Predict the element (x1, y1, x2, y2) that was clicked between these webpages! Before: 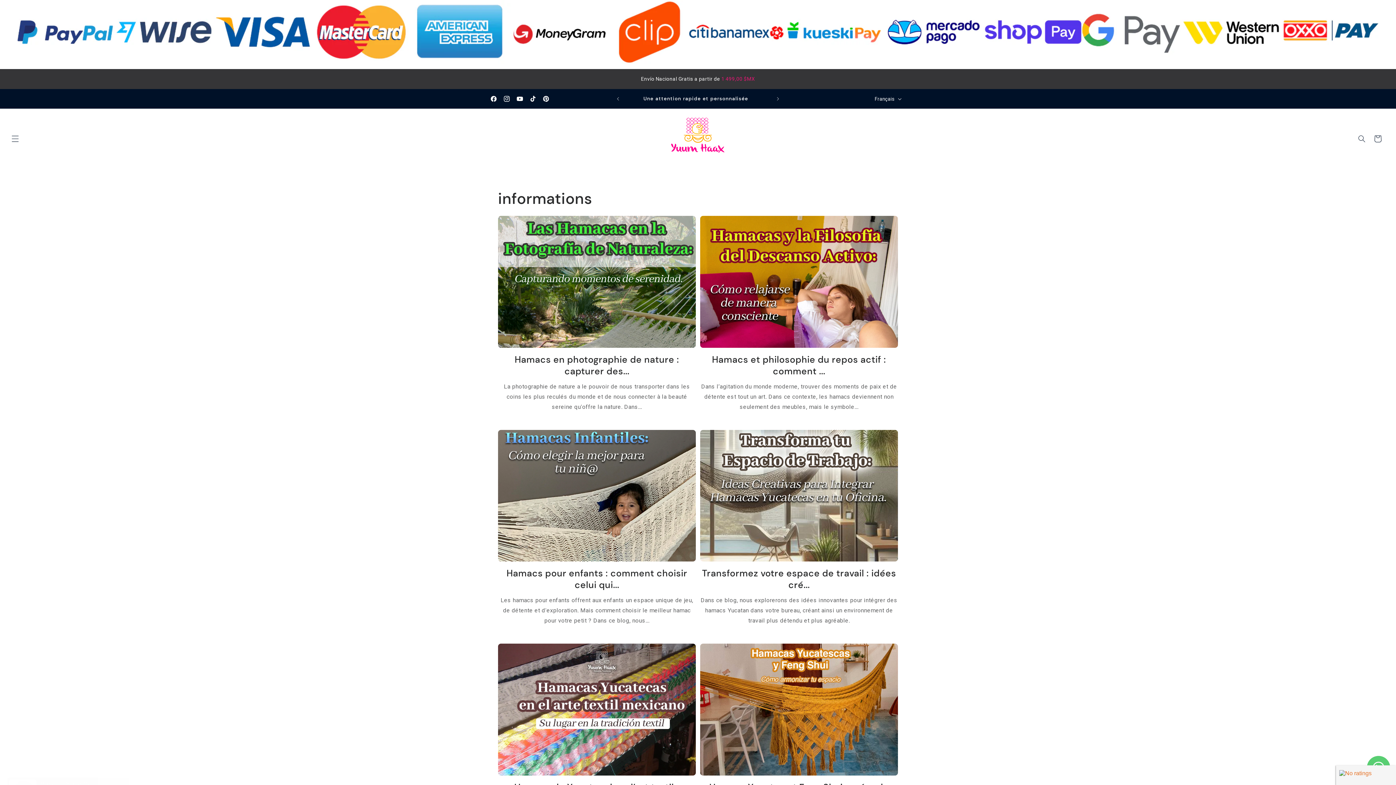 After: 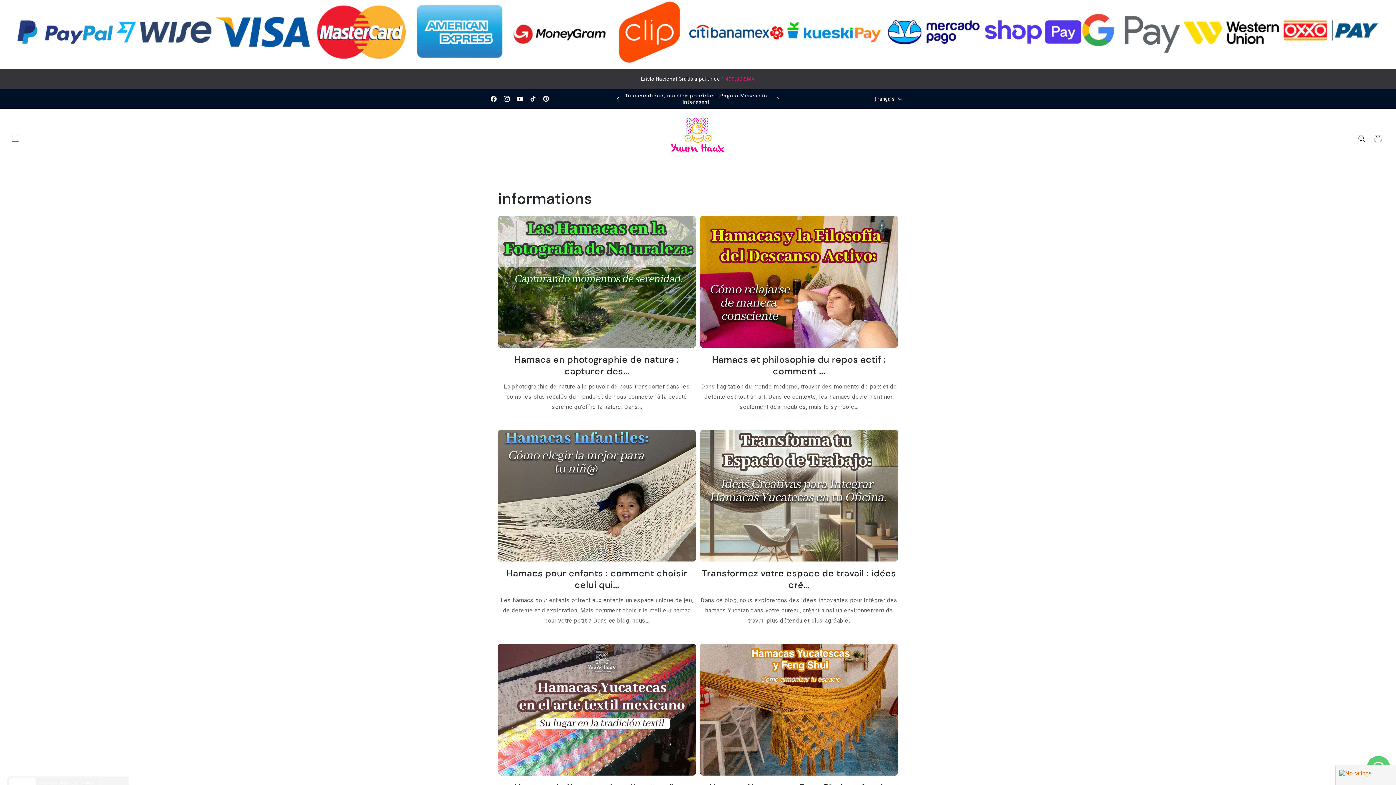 Action: label: Annonce précédente bbox: (610, 92, 626, 105)